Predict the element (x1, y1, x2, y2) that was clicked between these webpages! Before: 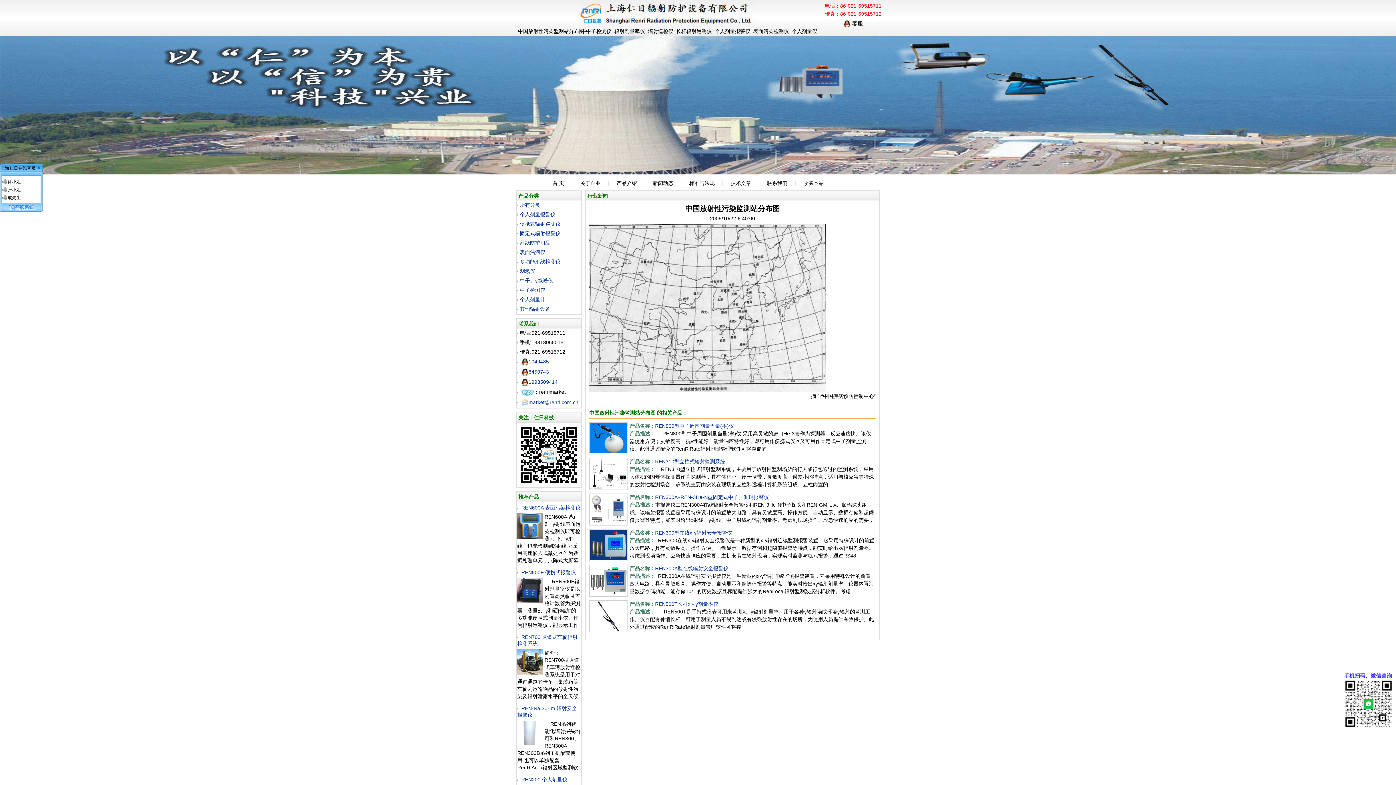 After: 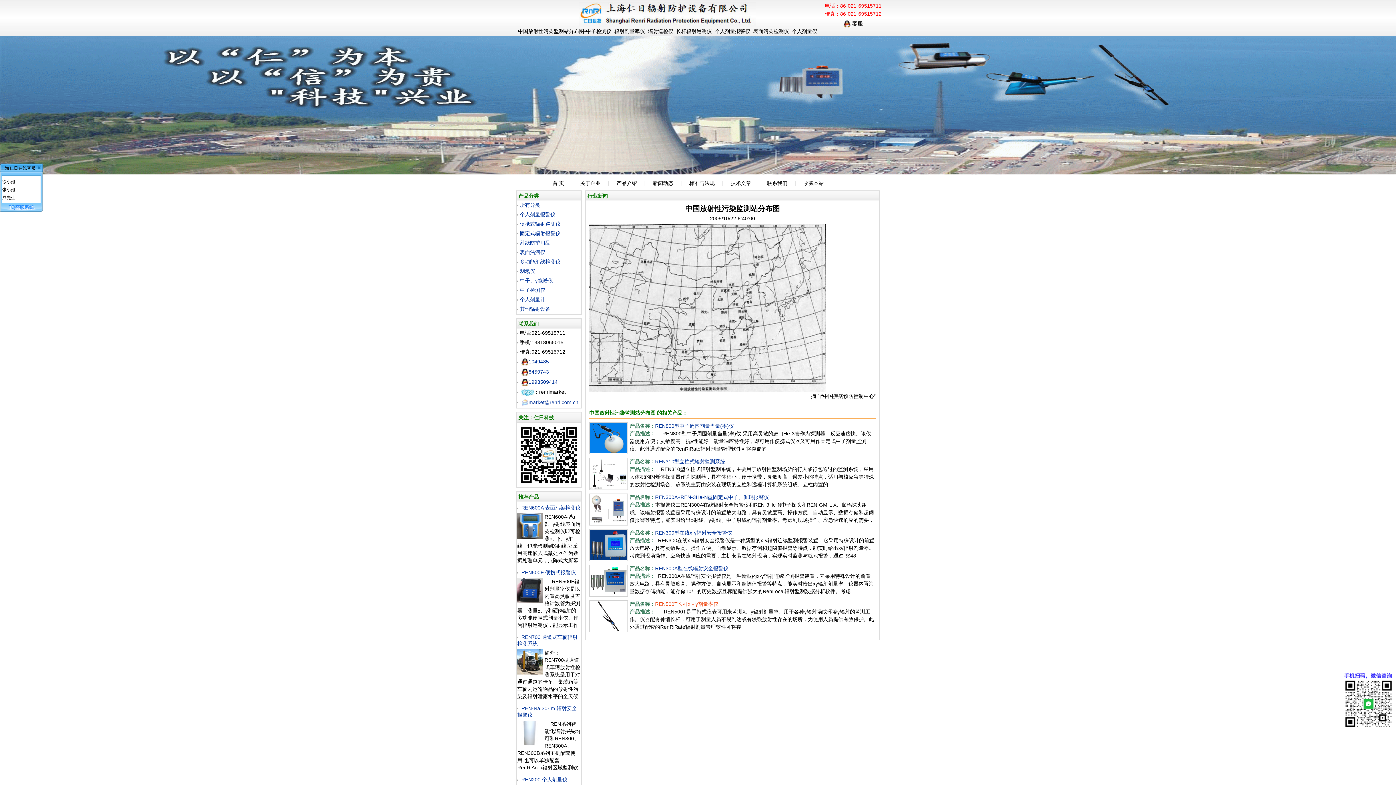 Action: bbox: (655, 601, 718, 607) label: REN500T长杆x－γ剂量率仪